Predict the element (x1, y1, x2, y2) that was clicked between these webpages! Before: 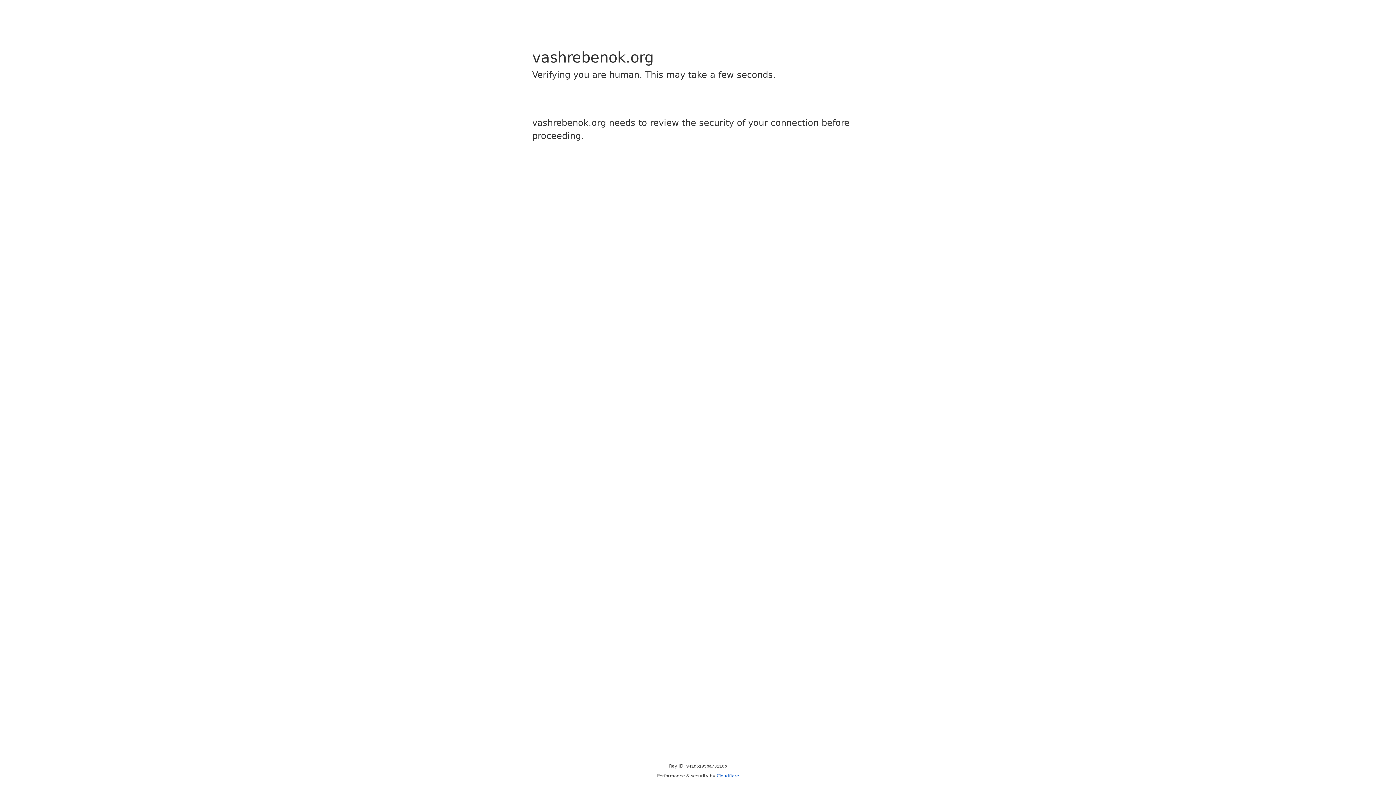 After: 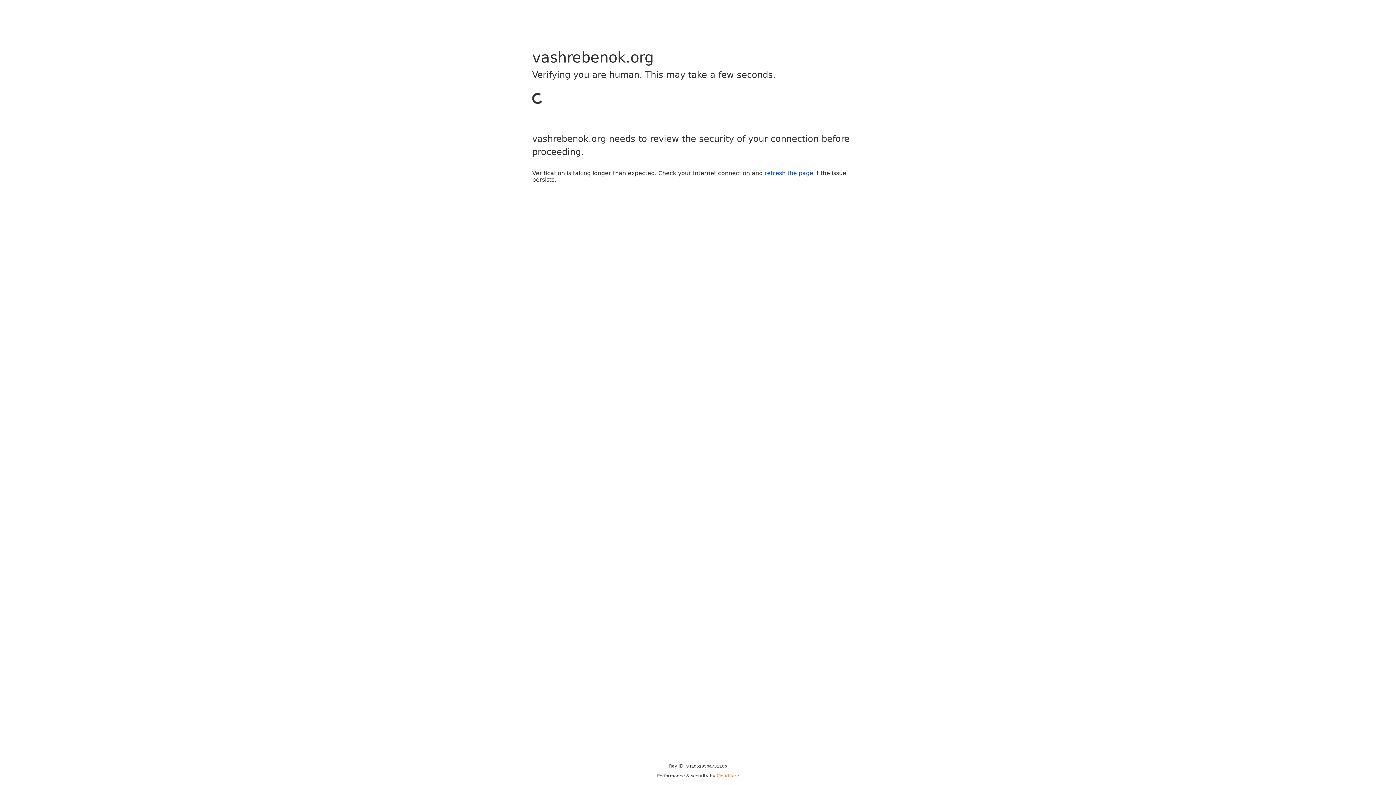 Action: bbox: (716, 773, 739, 778) label: Cloudflare